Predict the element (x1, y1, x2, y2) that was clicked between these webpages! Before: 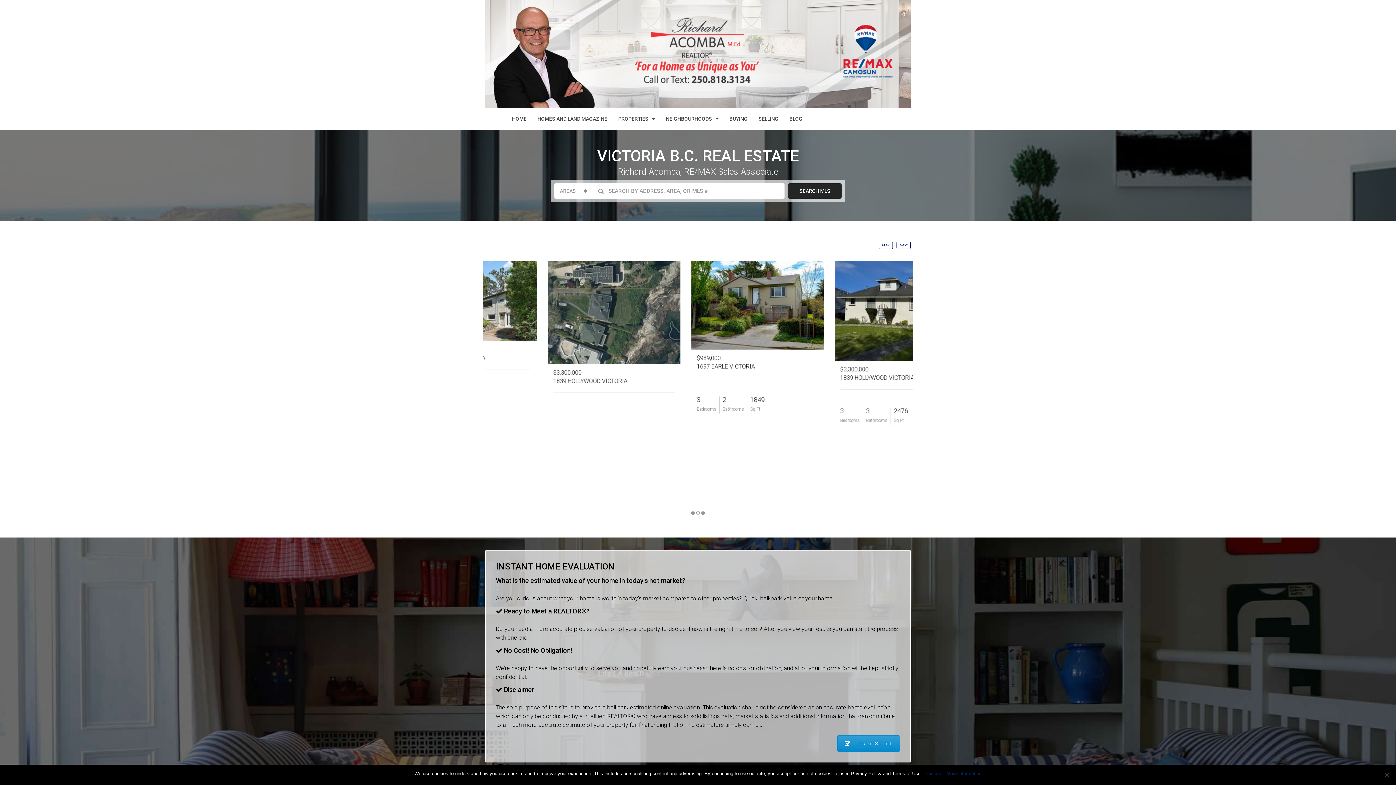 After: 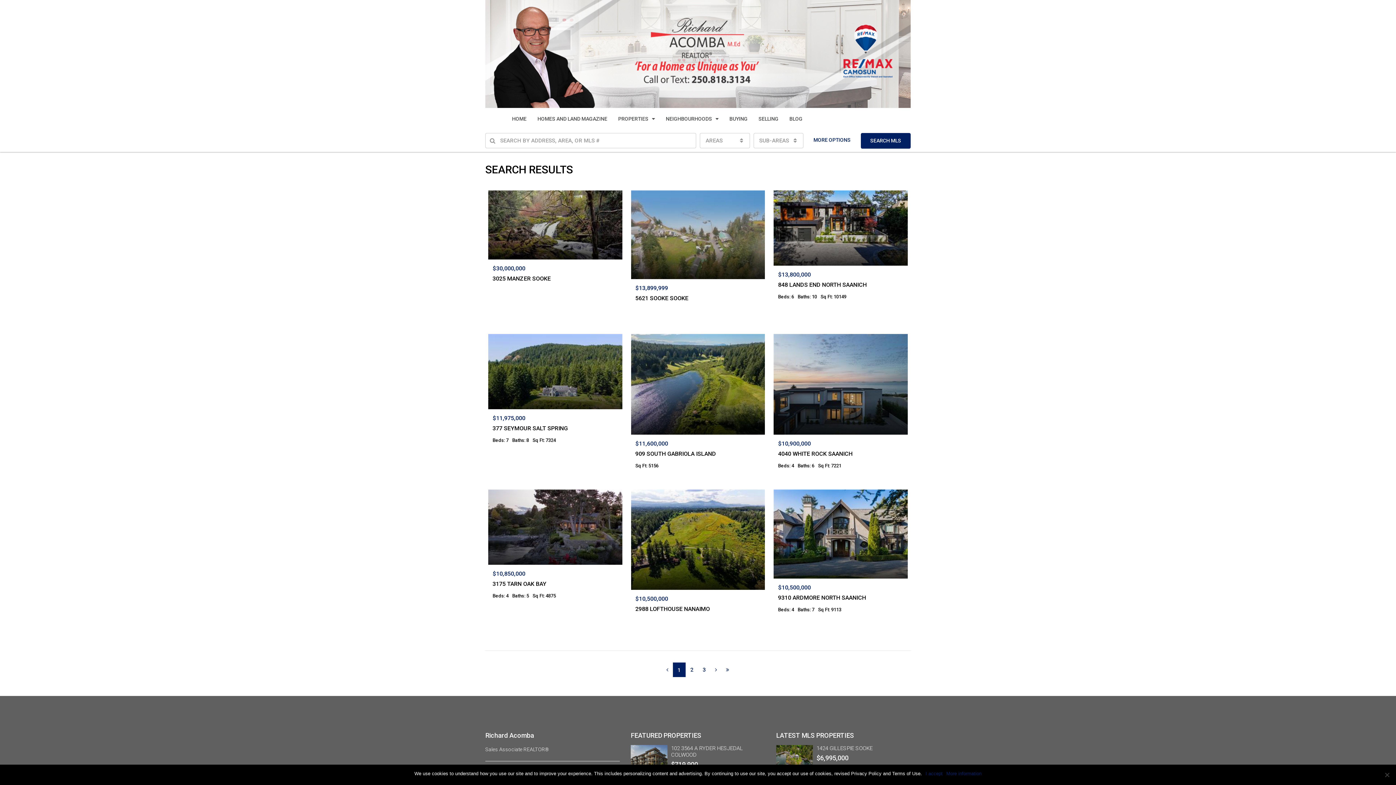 Action: label: SEARCH MLS bbox: (788, 183, 841, 198)